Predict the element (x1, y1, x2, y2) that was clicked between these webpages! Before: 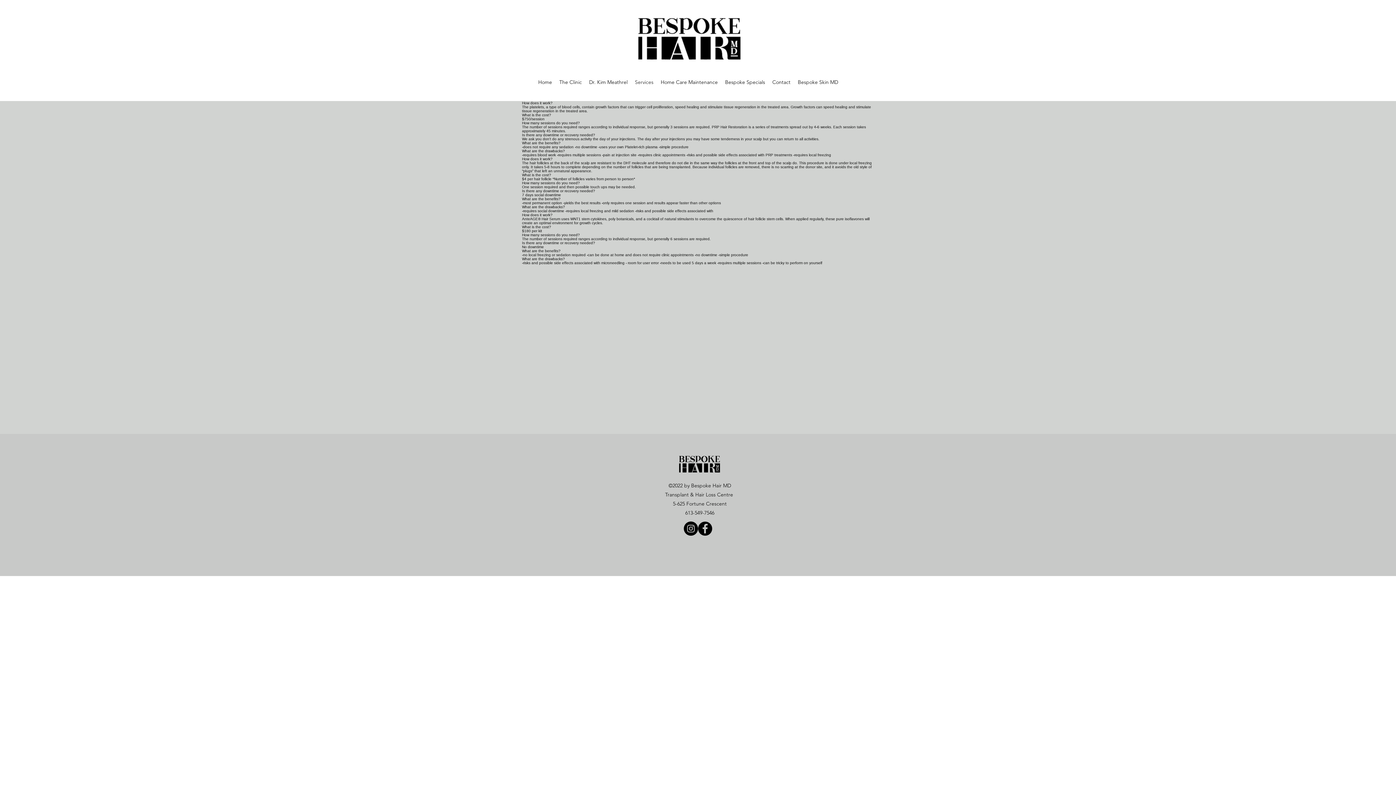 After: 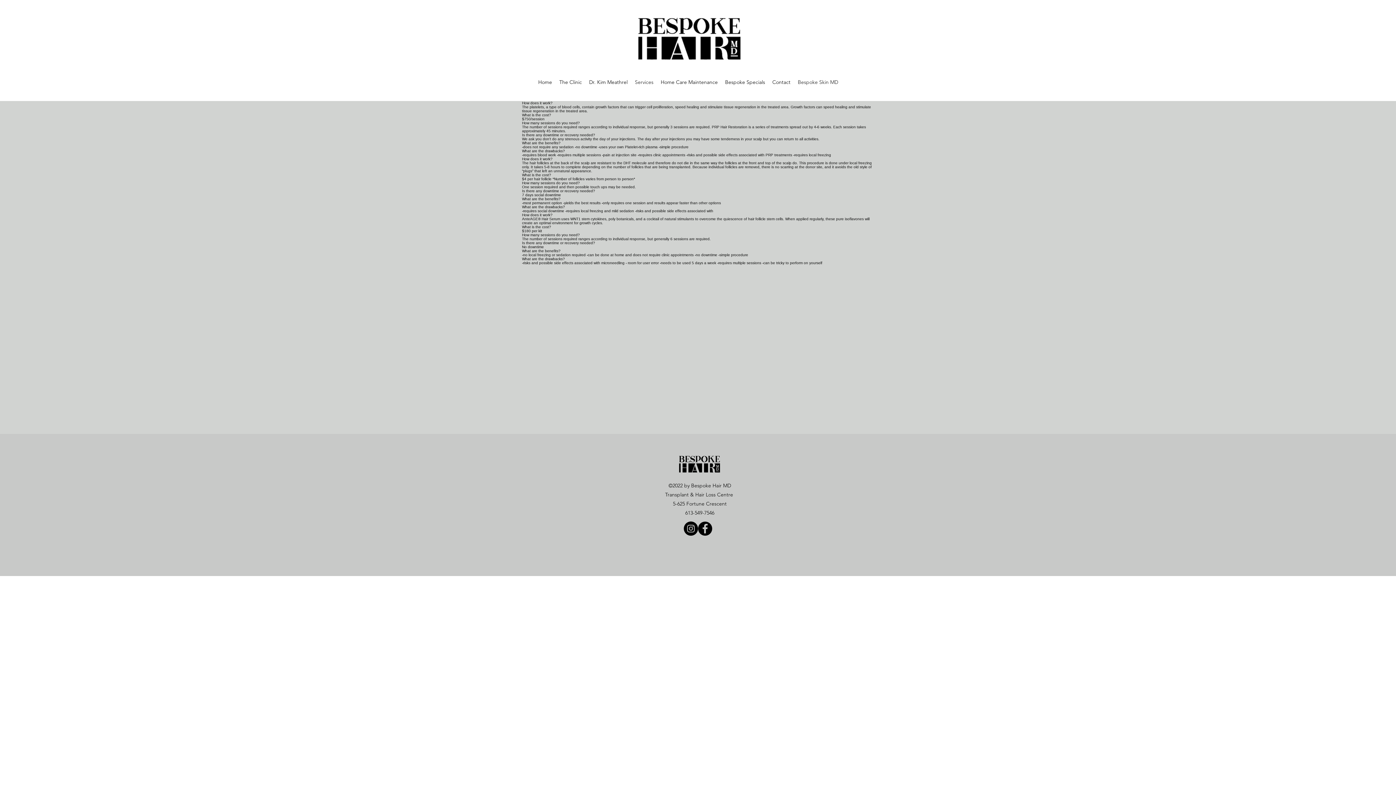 Action: label: Bespoke Skin MD bbox: (794, 71, 842, 93)